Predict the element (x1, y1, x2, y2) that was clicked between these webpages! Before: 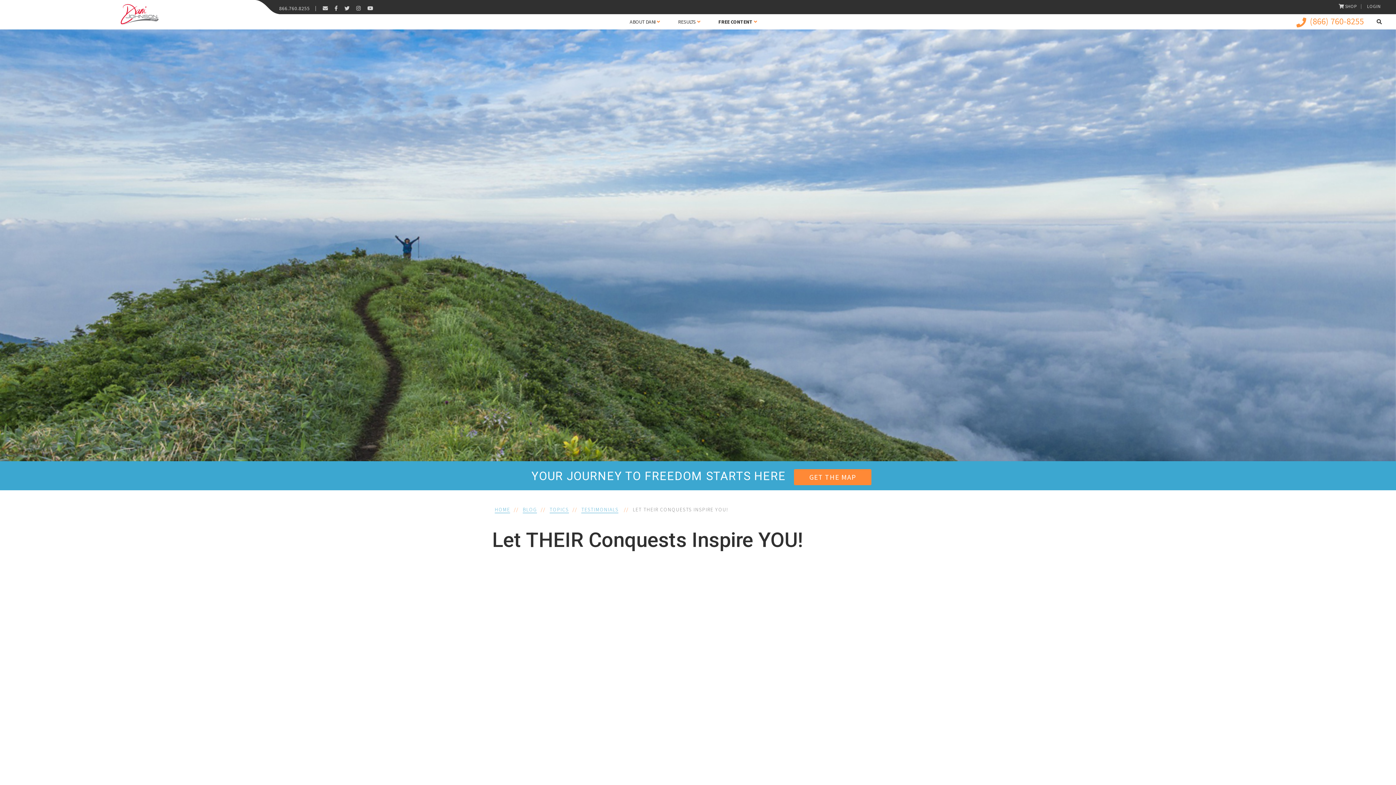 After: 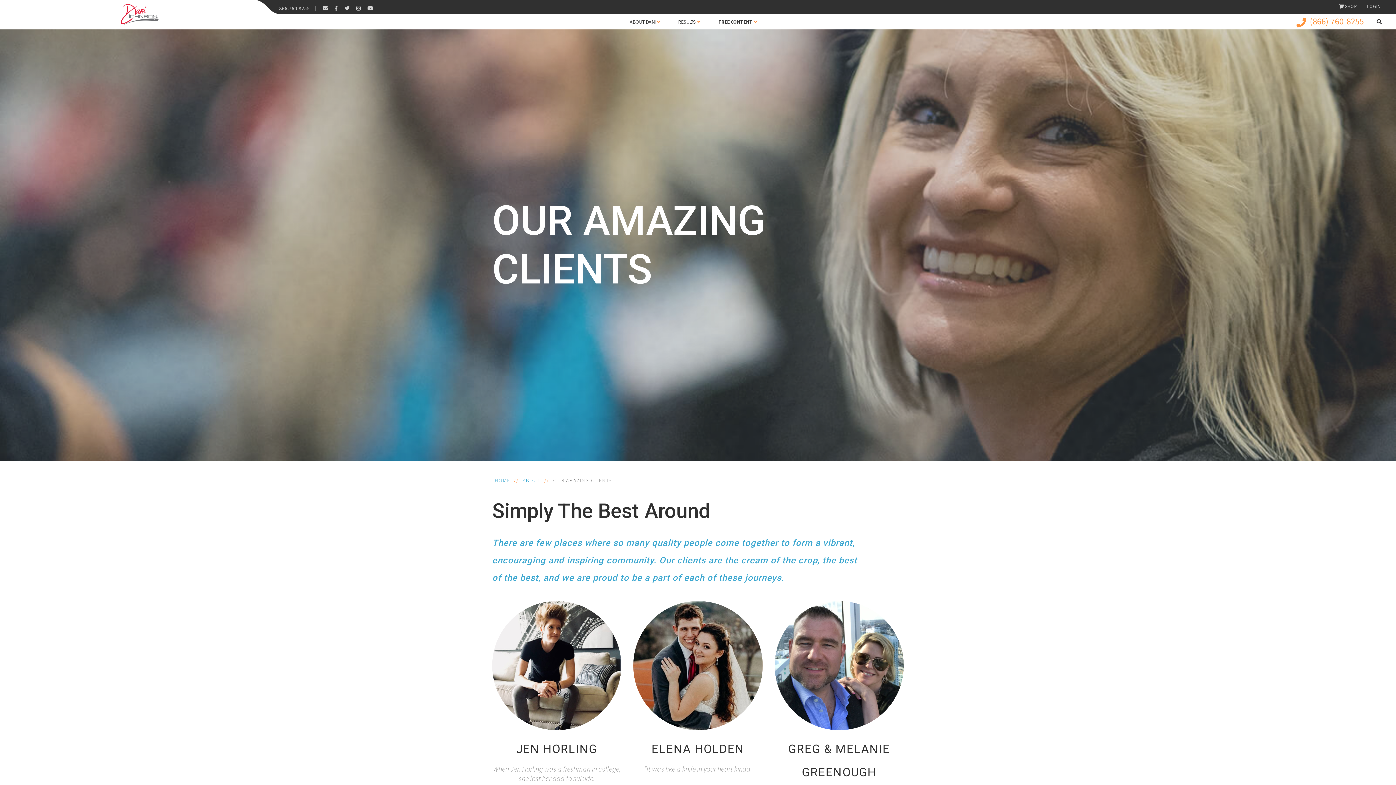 Action: bbox: (668, 14, 708, 29) label: RESULTS